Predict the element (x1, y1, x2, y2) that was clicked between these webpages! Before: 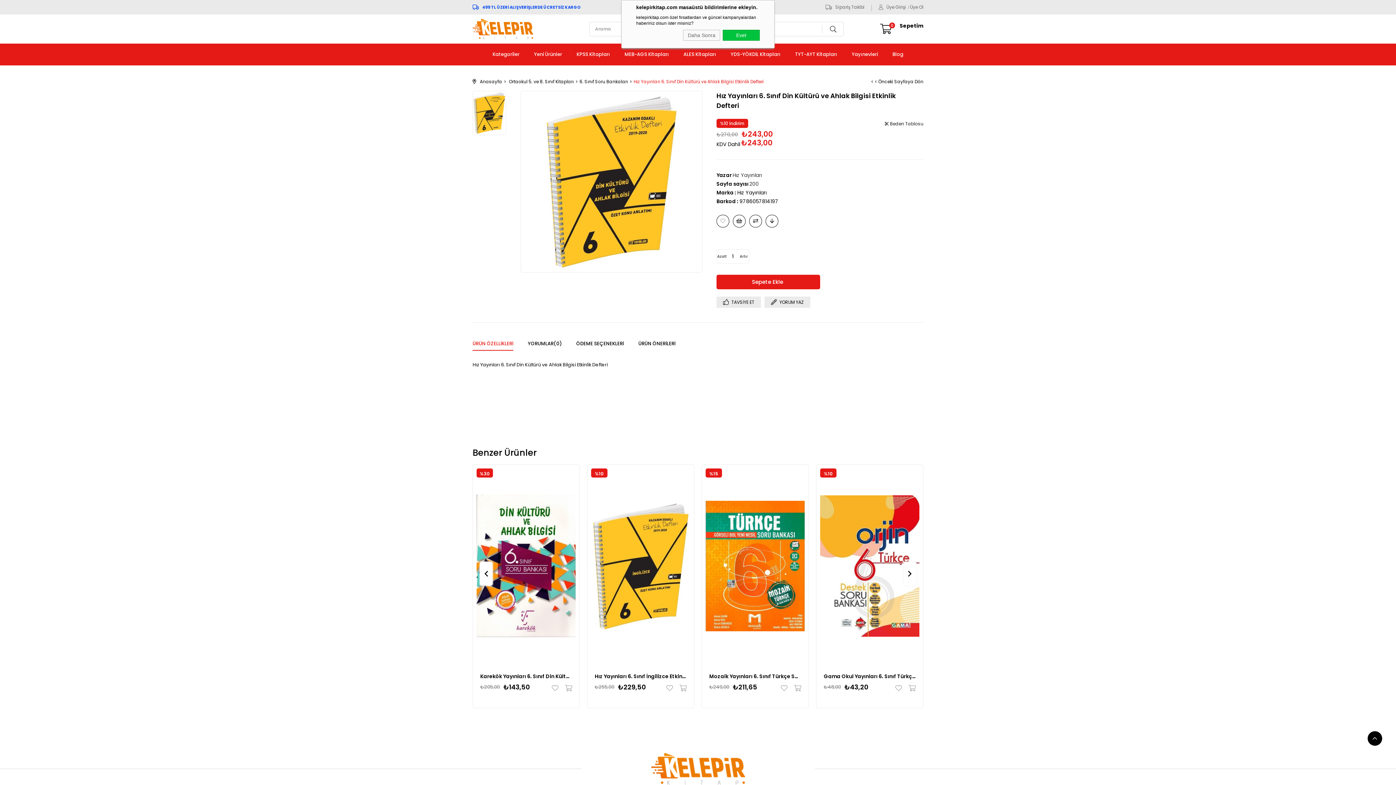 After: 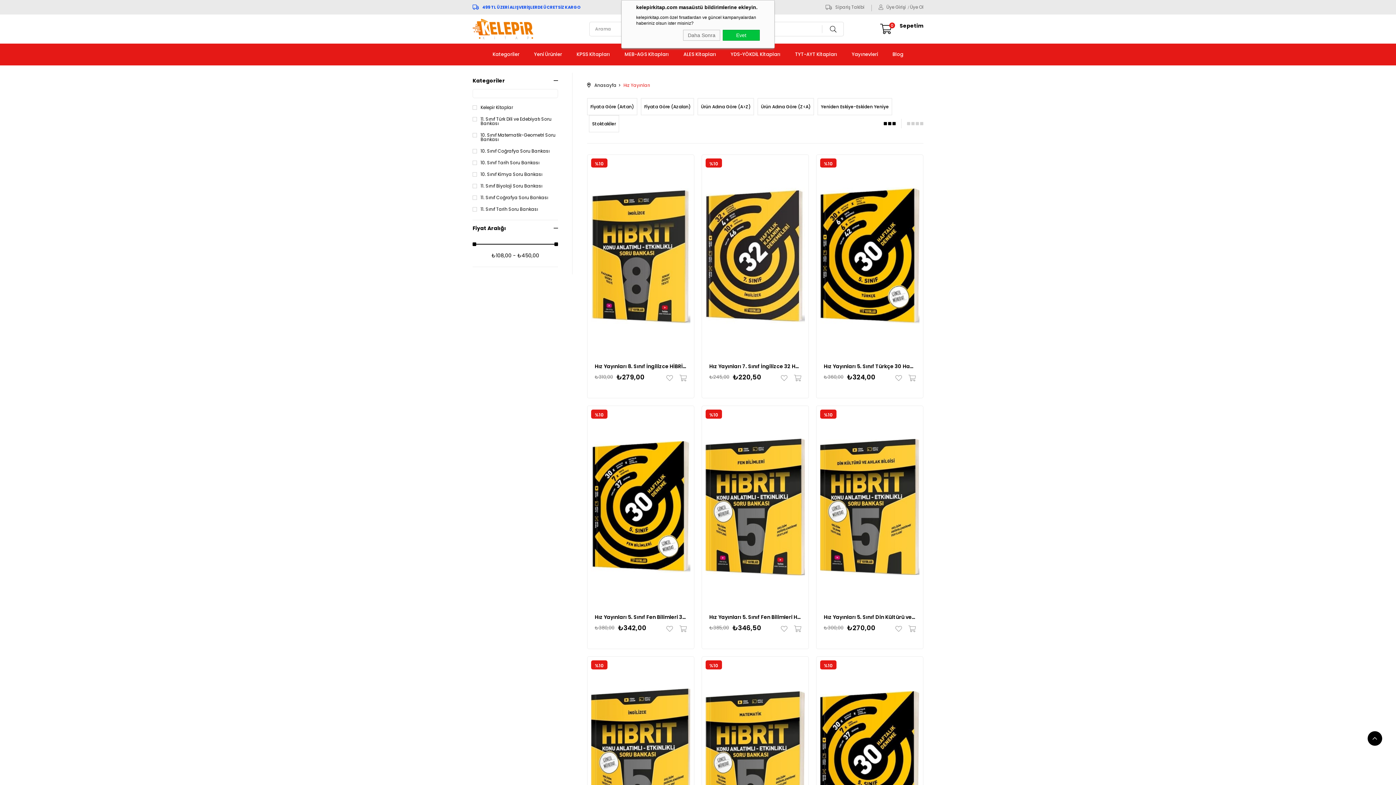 Action: bbox: (736, 178, 765, 183) label: Hız Yayınları